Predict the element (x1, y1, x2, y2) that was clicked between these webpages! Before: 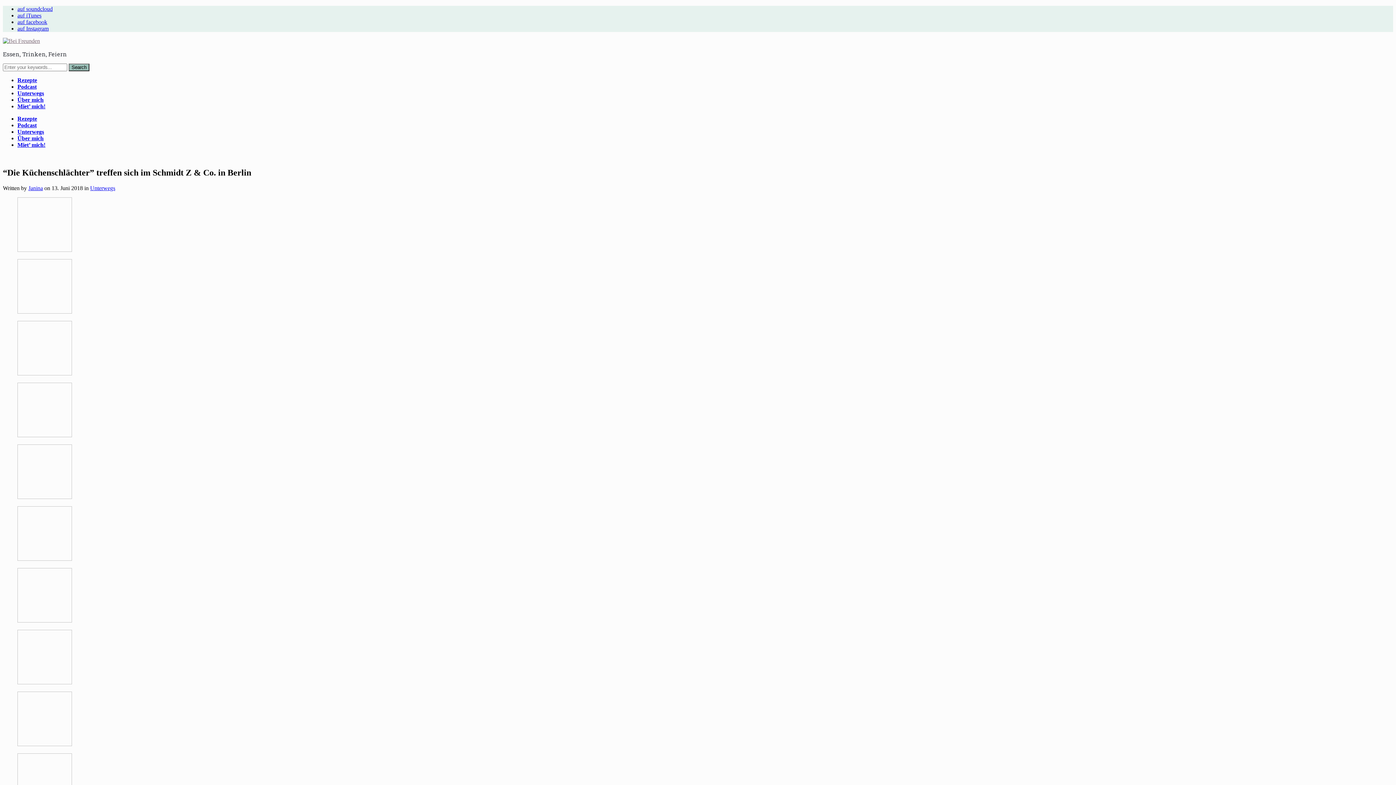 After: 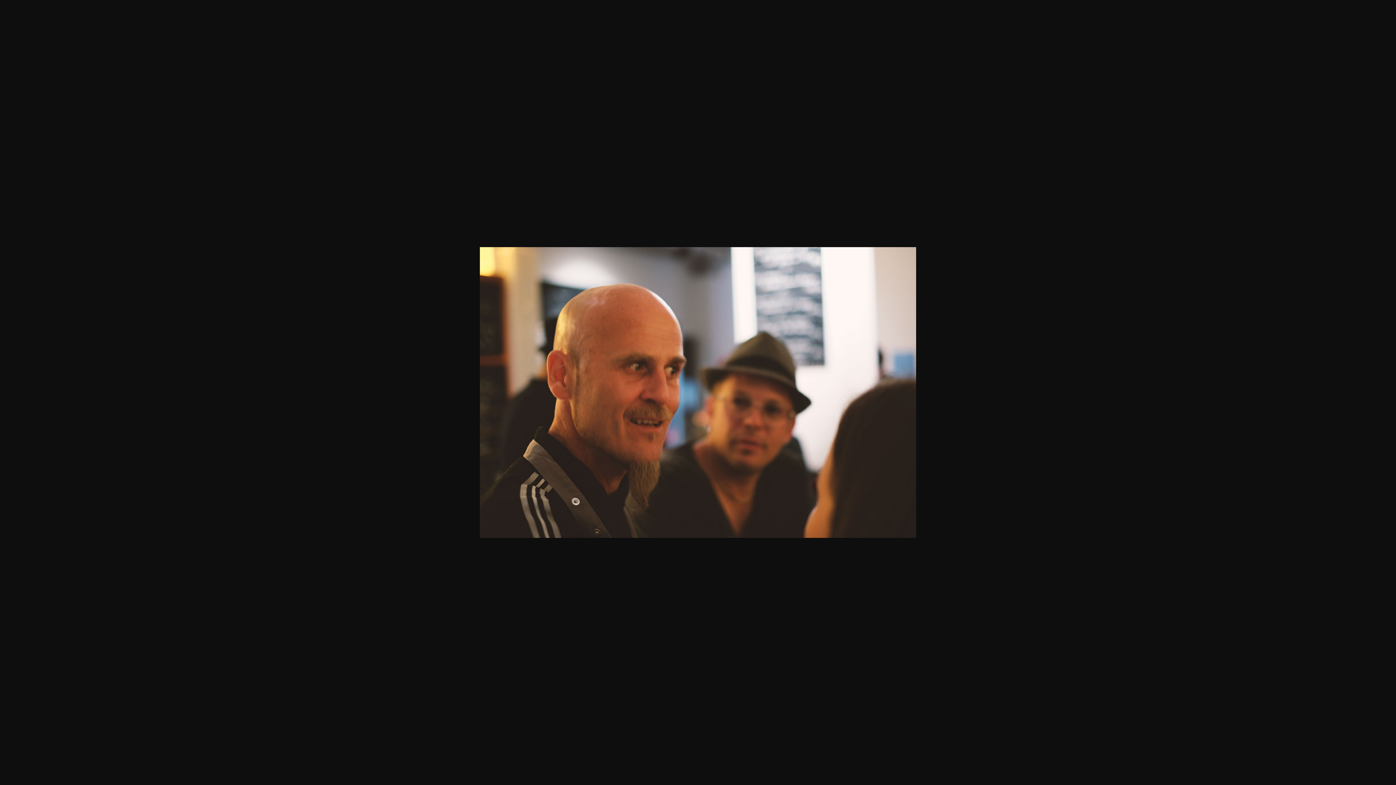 Action: bbox: (17, 246, 72, 253)